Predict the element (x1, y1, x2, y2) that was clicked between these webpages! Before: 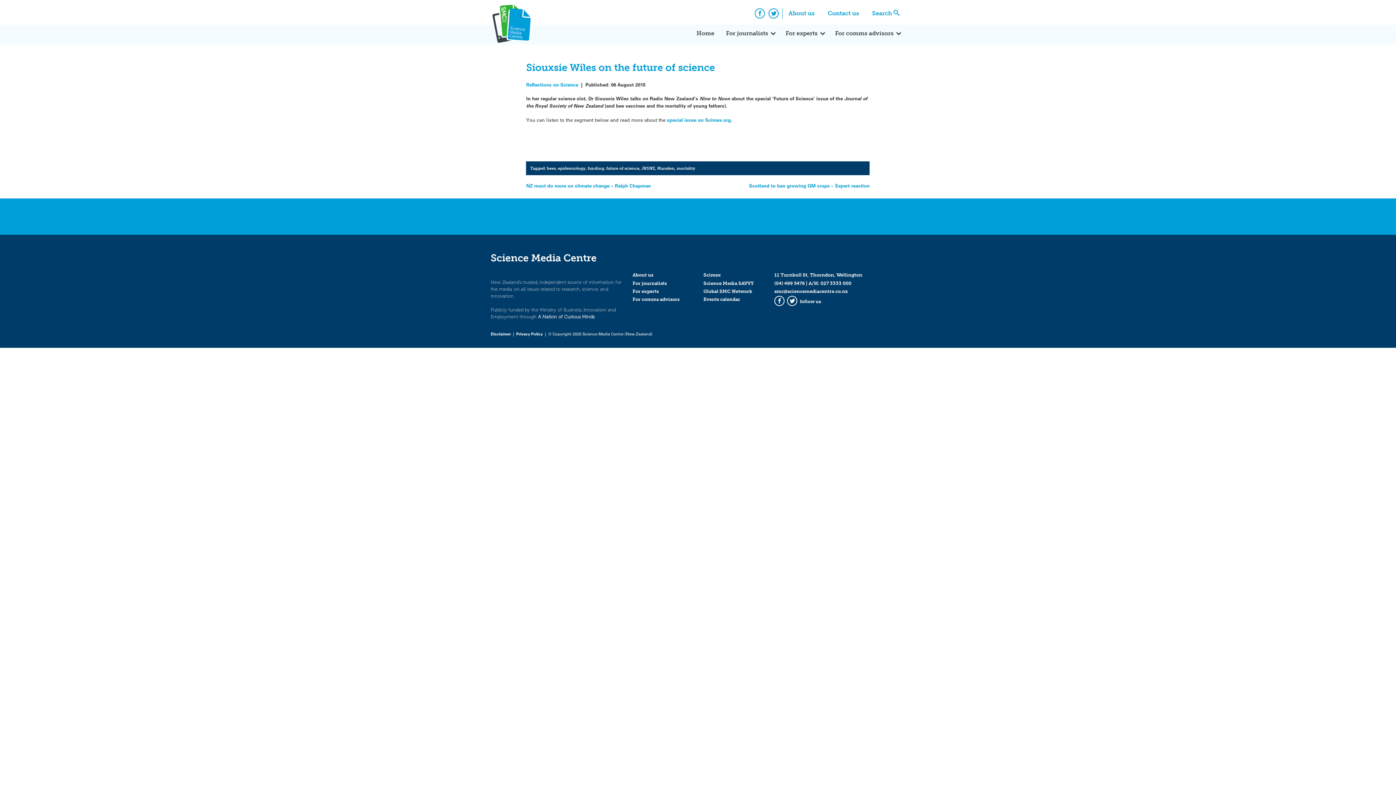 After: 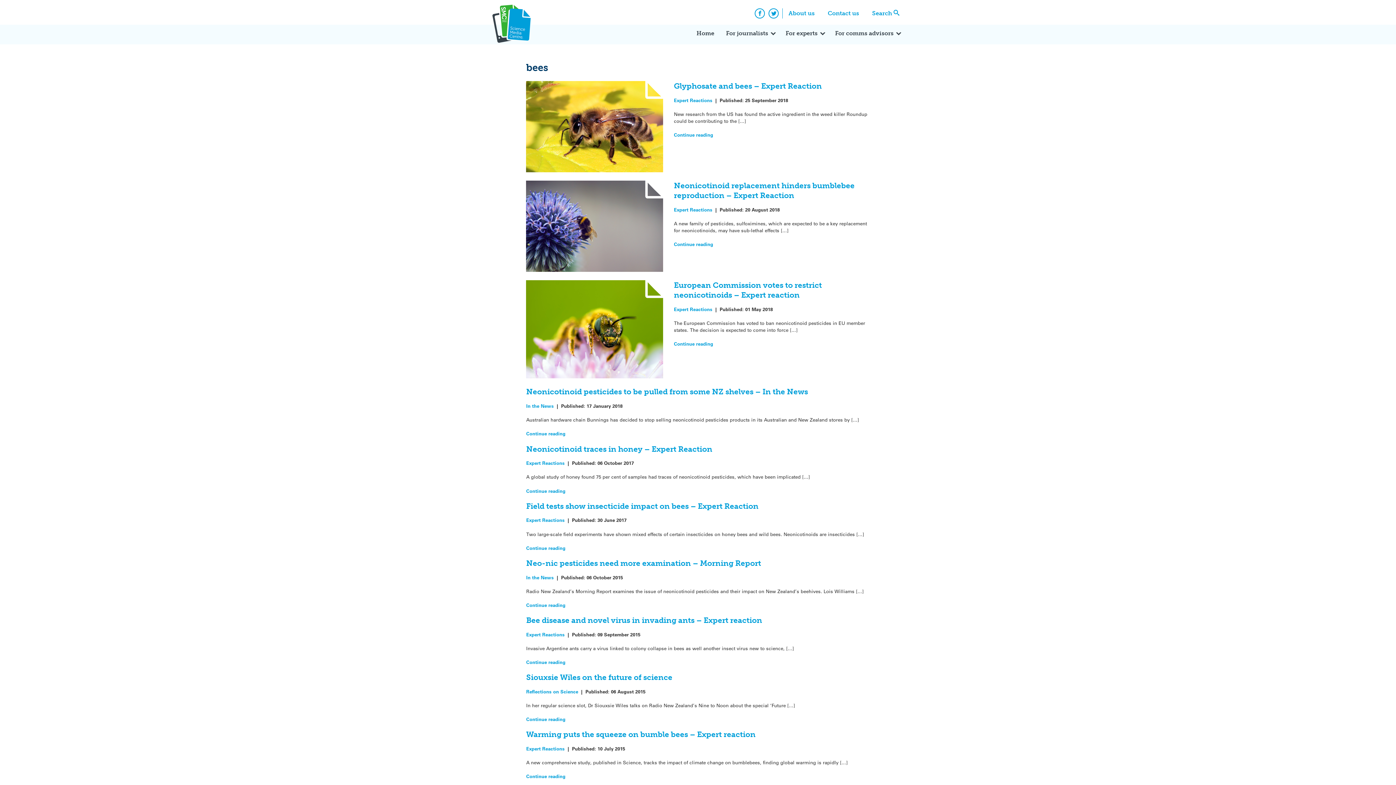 Action: label: bees bbox: (547, 165, 555, 170)